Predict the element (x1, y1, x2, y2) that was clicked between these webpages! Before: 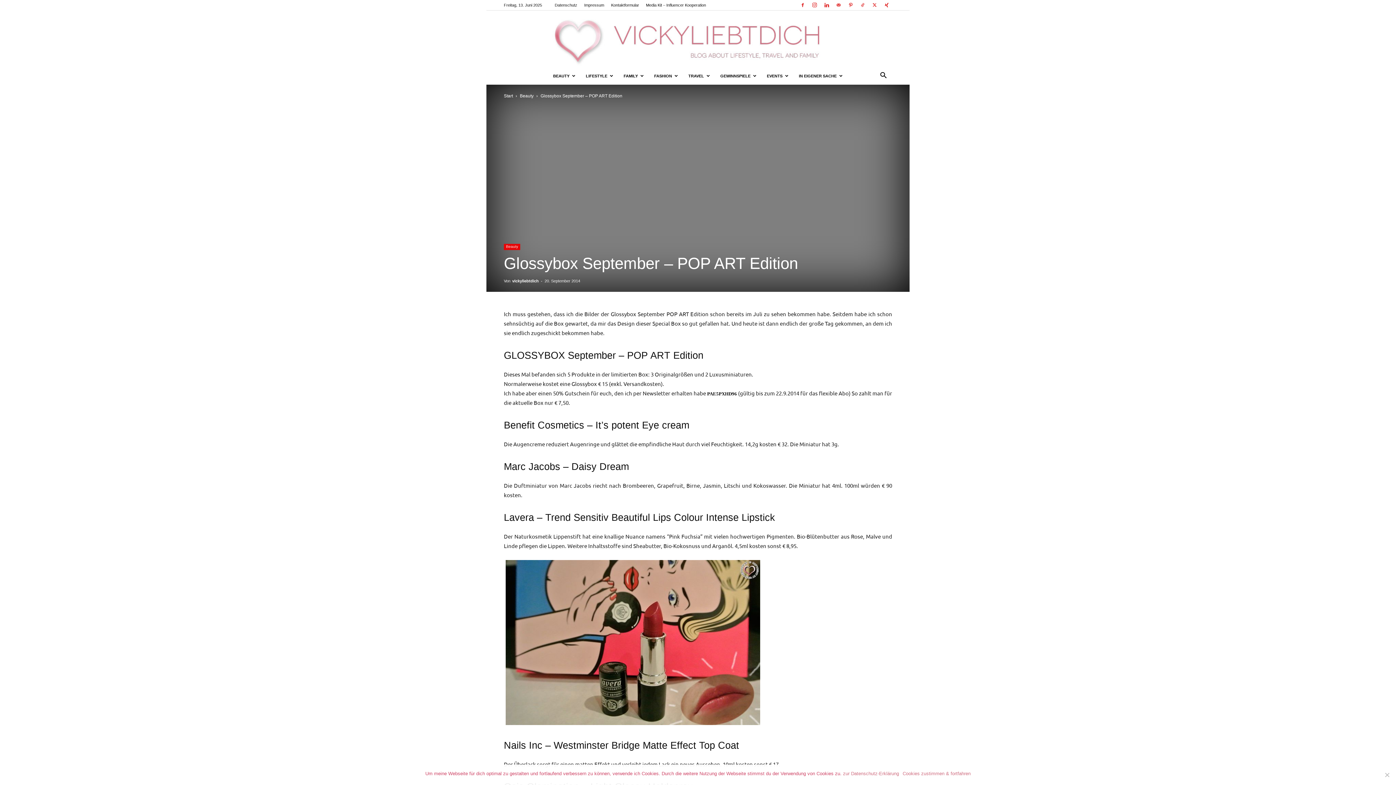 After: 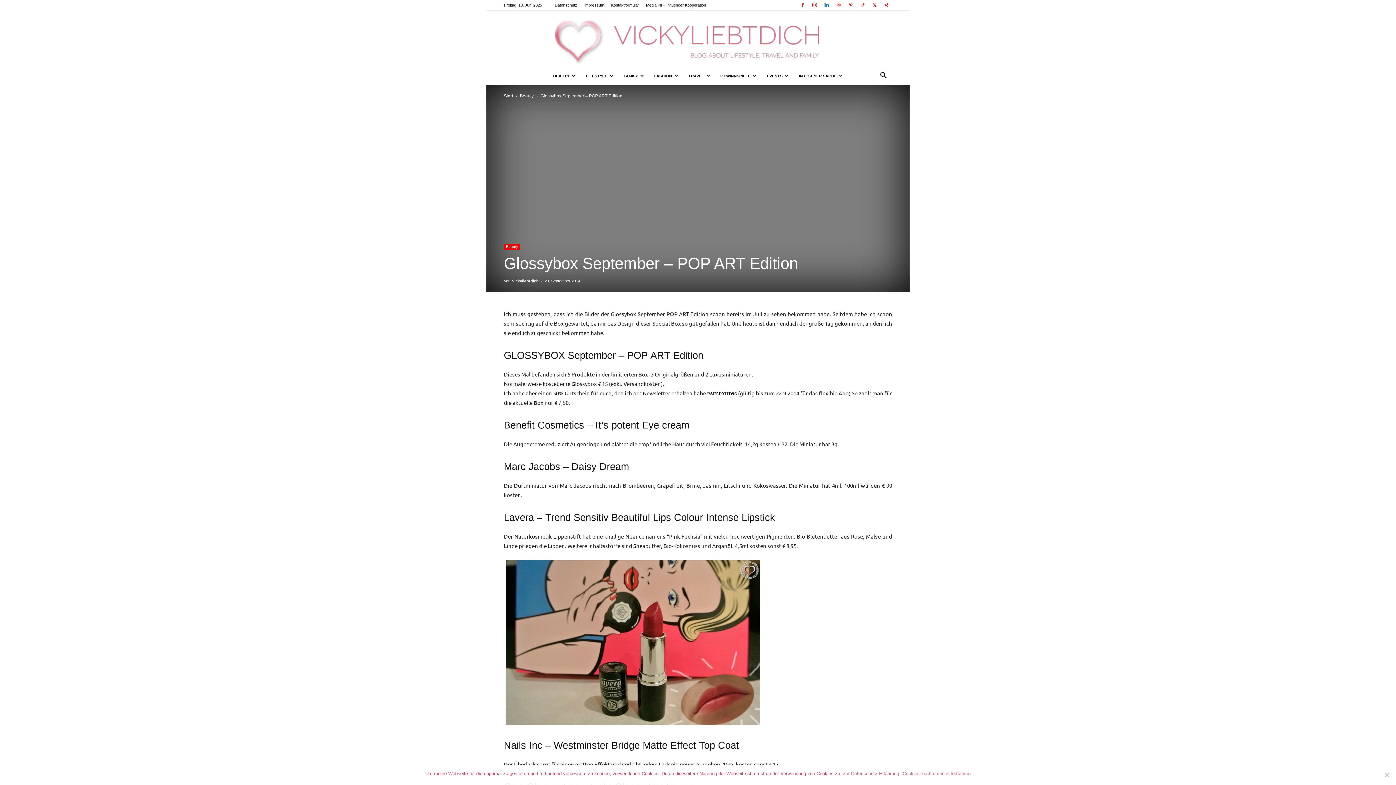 Action: bbox: (821, 0, 832, 10)